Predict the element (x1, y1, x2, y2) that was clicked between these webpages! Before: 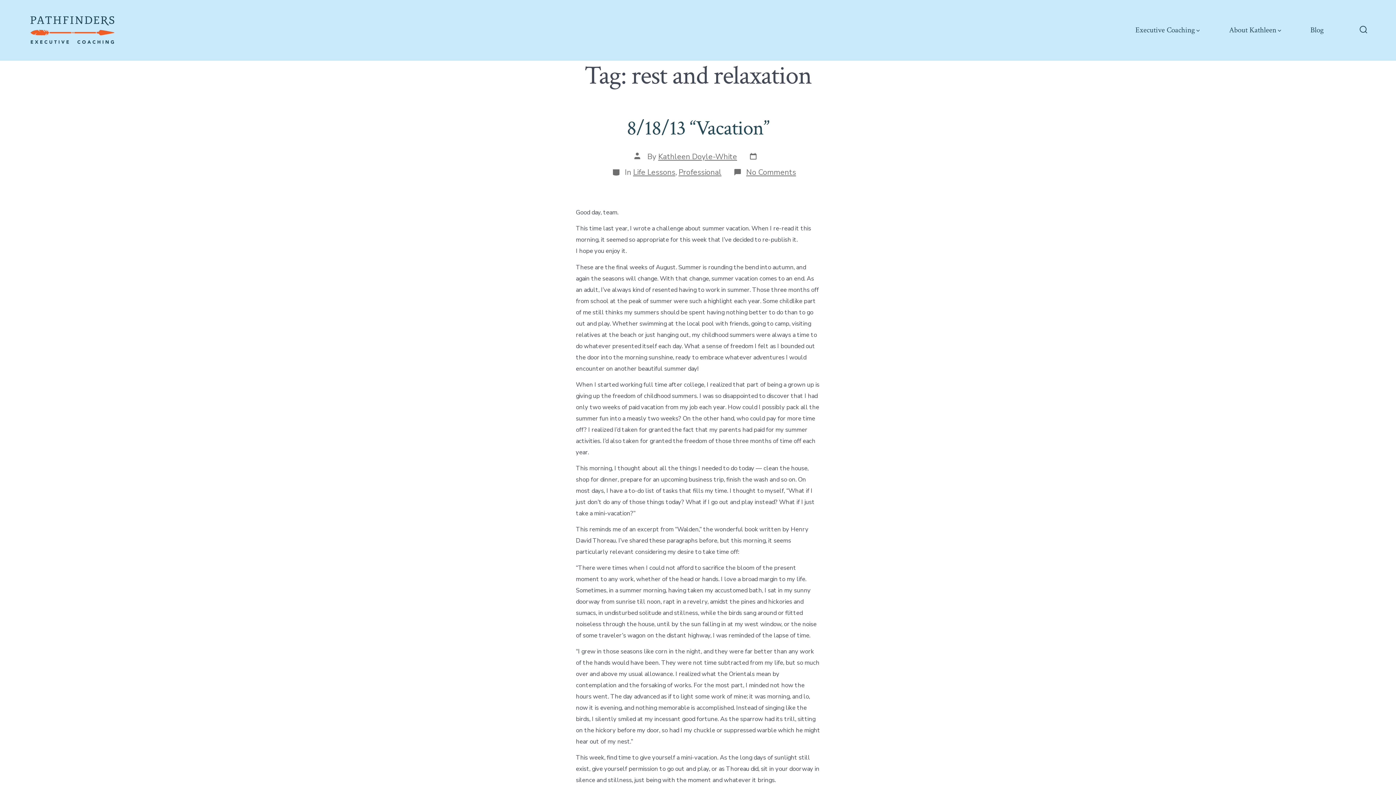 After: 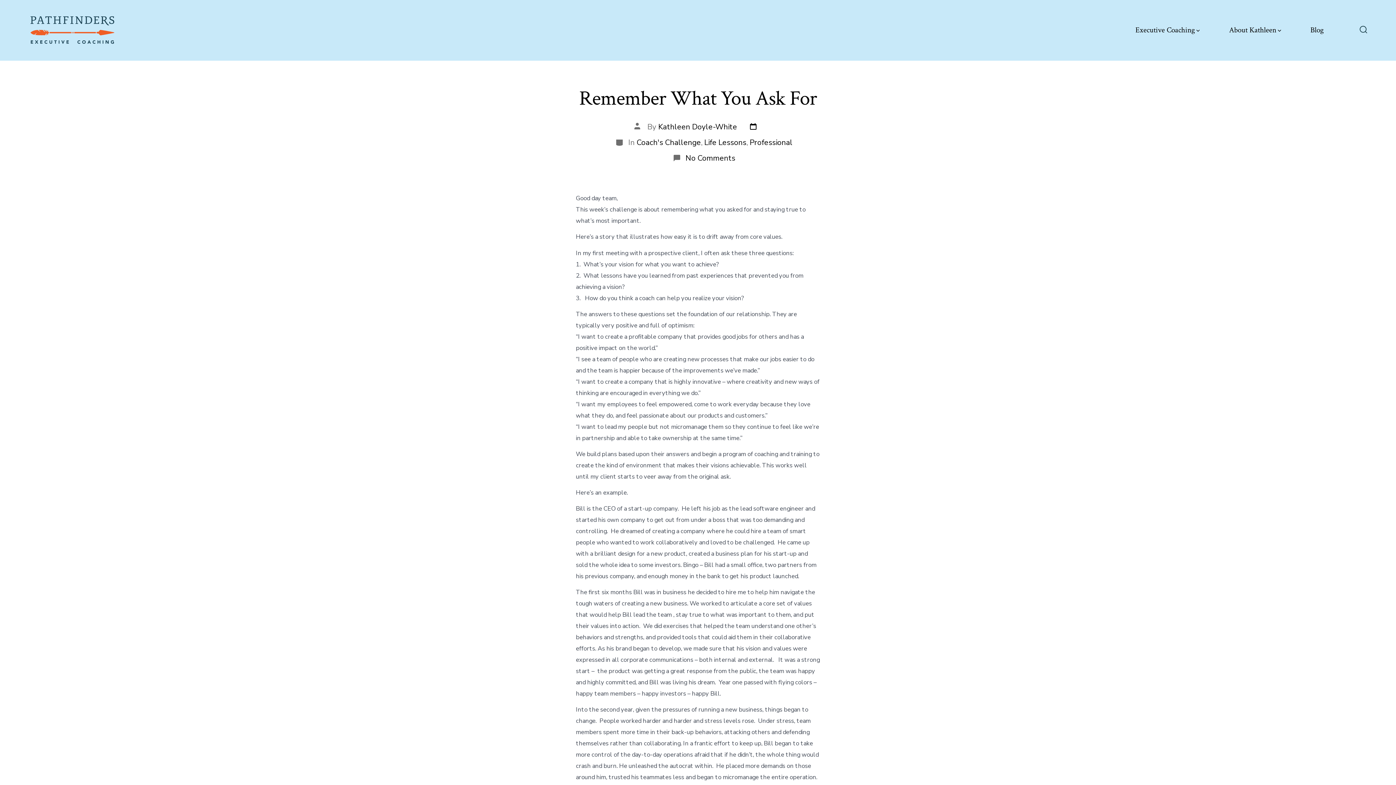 Action: bbox: (1310, 25, 1324, 34) label: Blog